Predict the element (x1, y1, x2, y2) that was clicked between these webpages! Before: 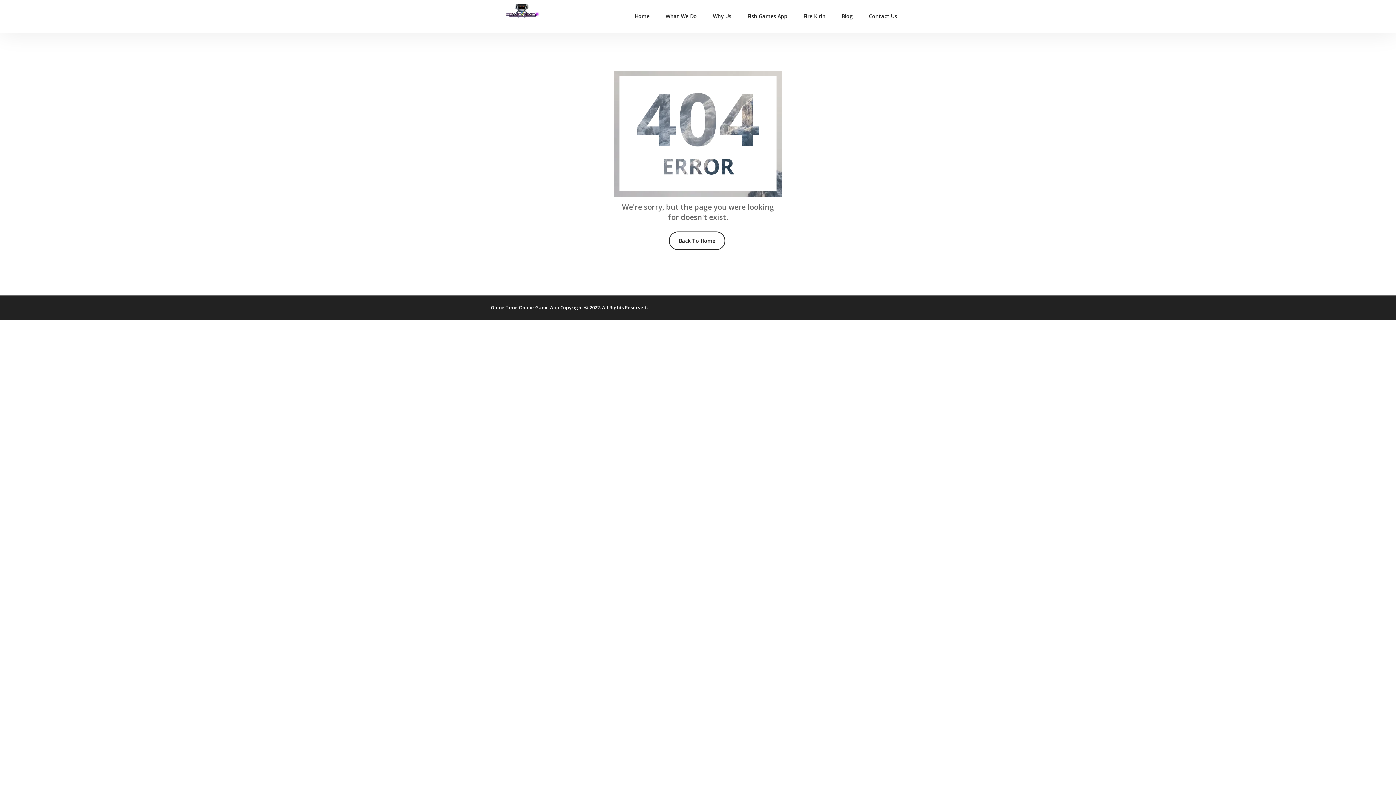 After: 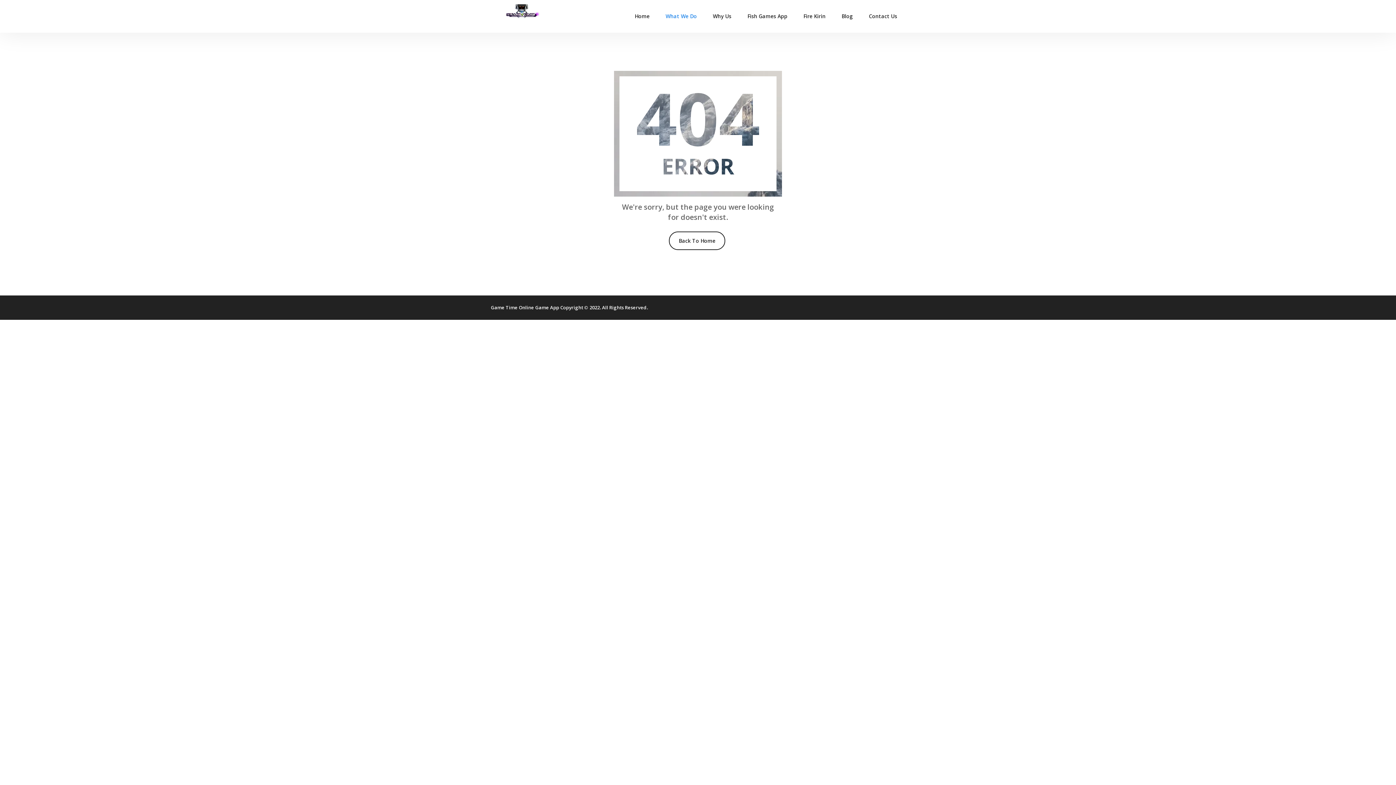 Action: label: What We Do bbox: (657, 0, 705, 32)